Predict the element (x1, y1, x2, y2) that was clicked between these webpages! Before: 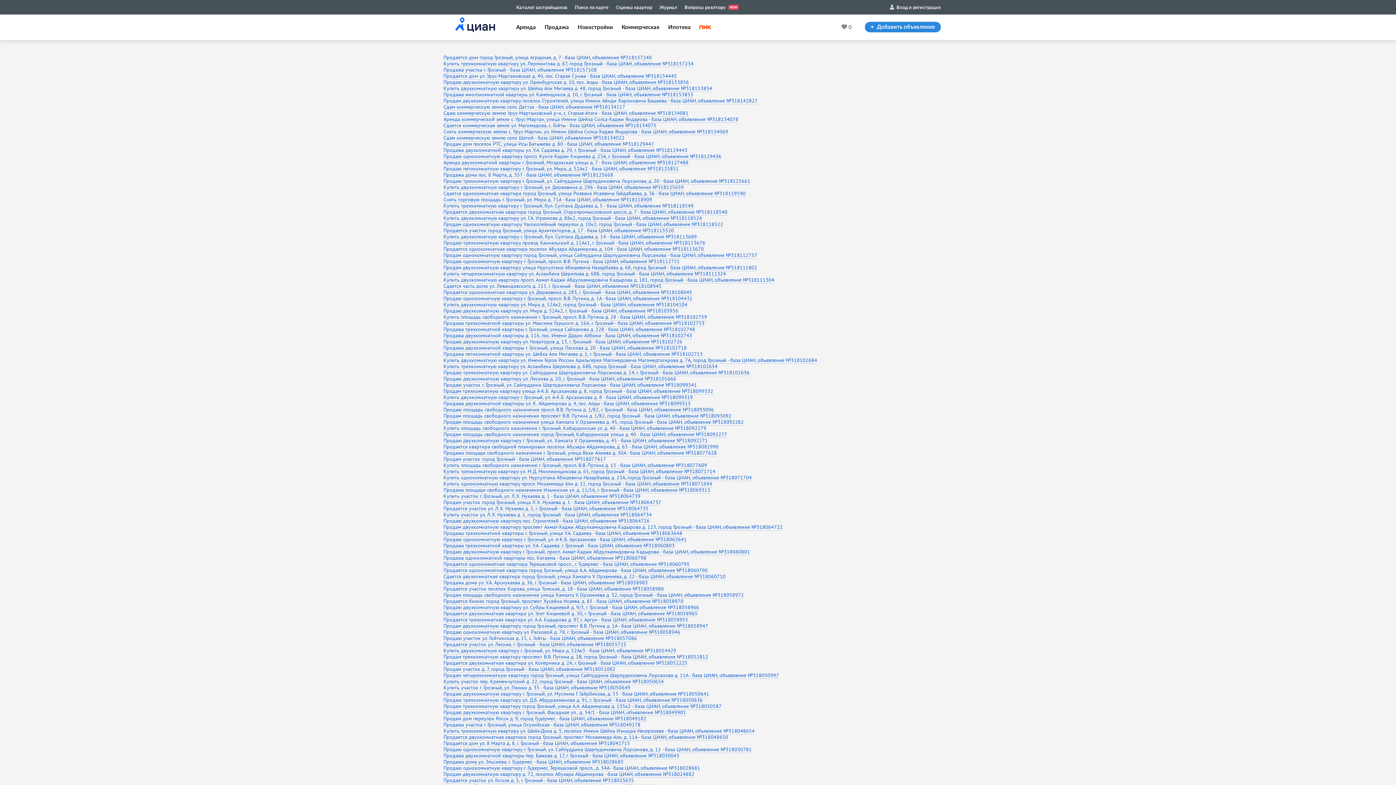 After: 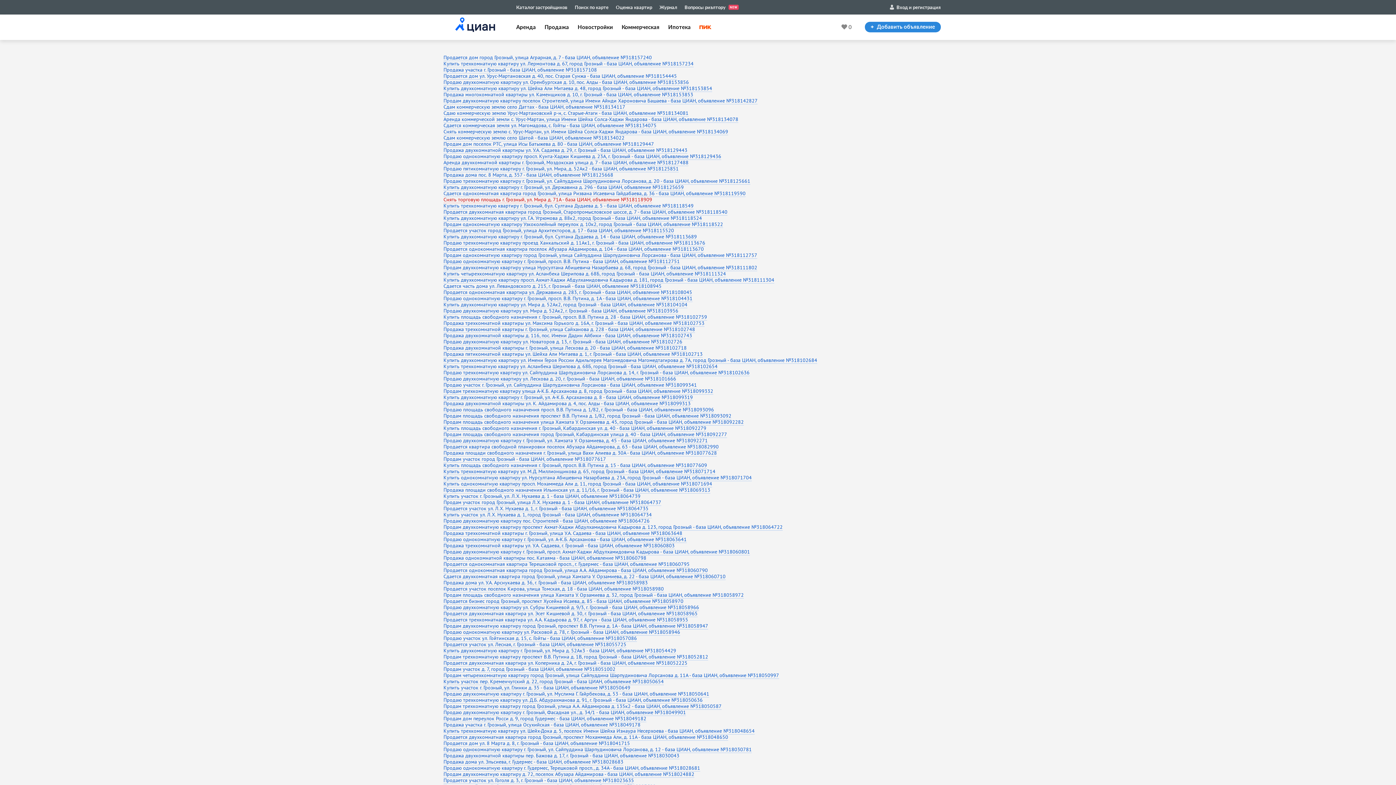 Action: bbox: (443, 196, 652, 203) label: Снять торговую площадь г. Грозный, ул. Мира д. 71А - база ЦИАН, объявление №318118909